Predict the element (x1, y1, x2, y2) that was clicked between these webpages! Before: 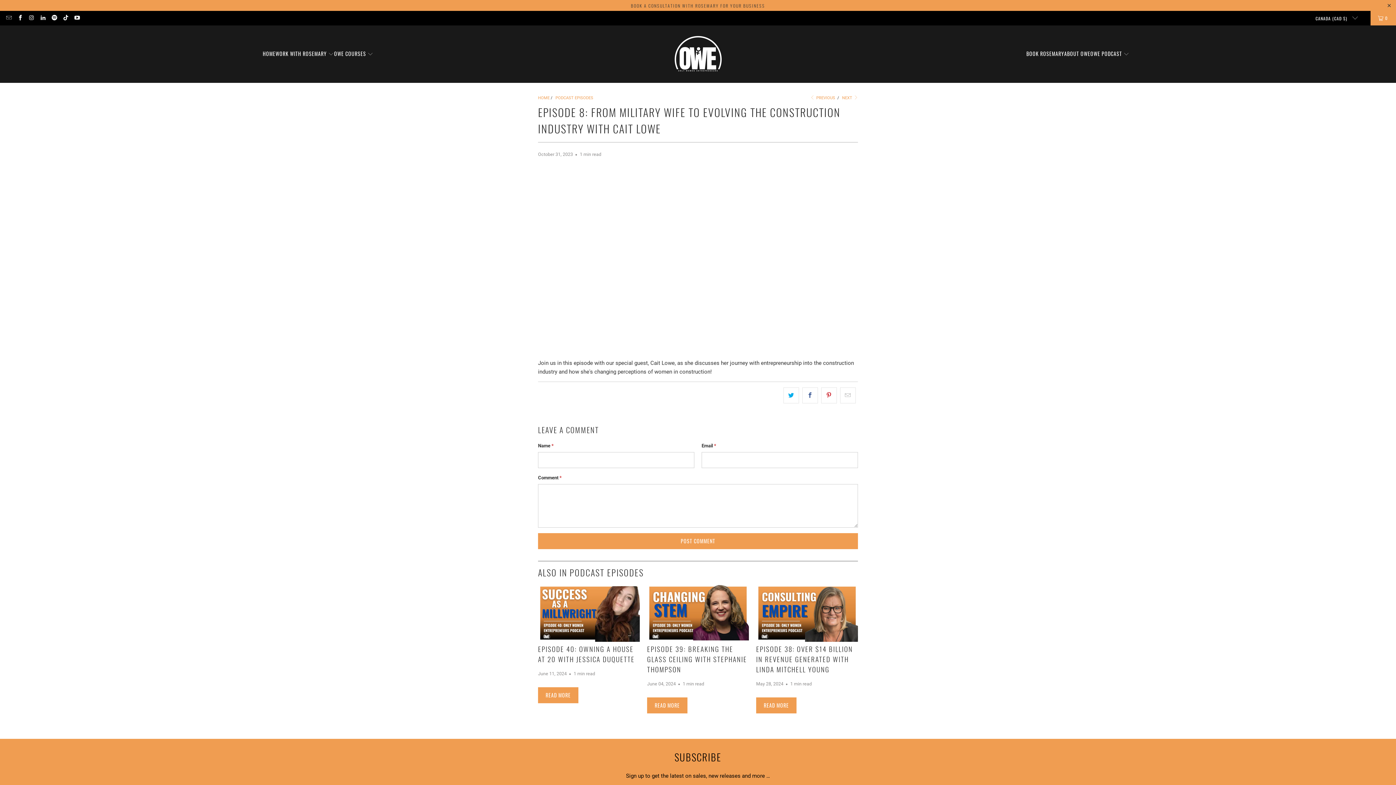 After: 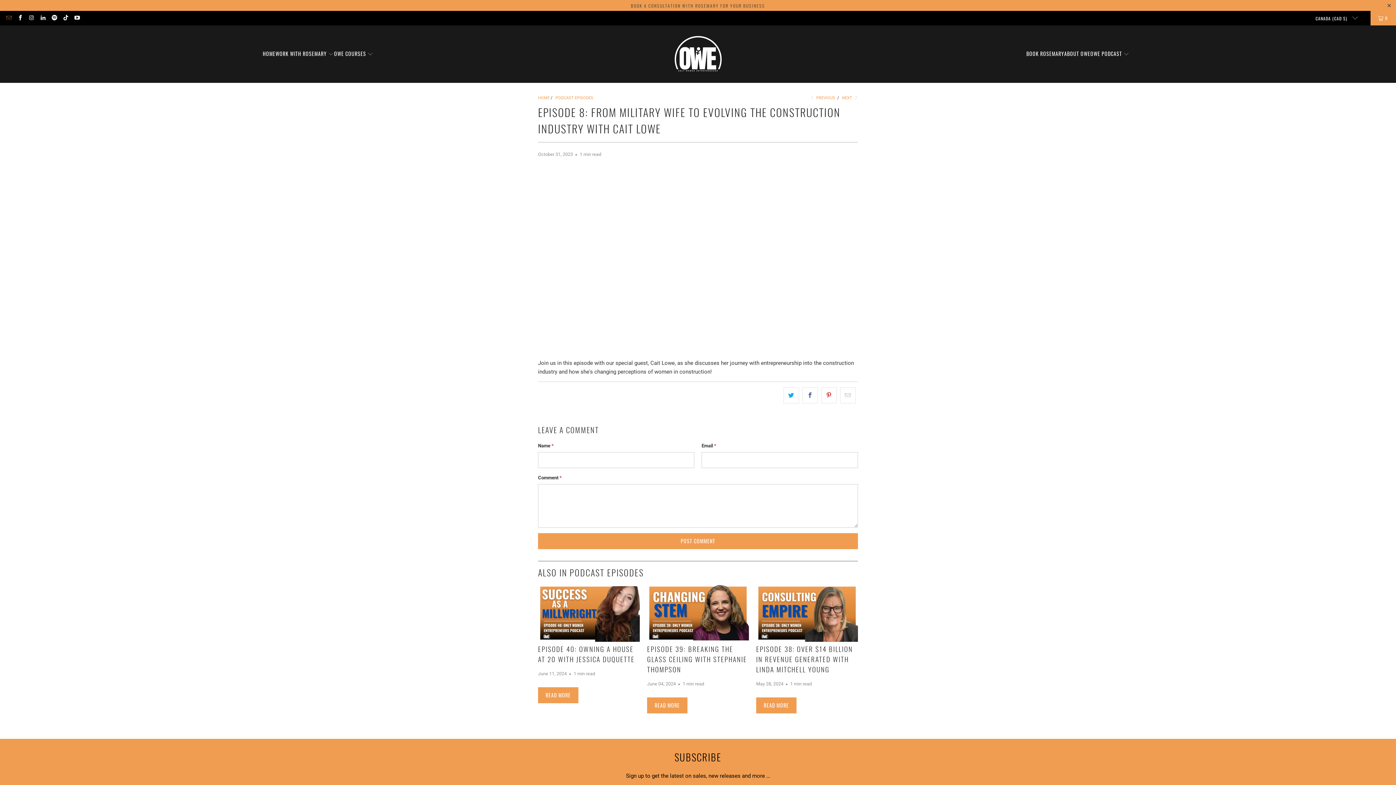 Action: bbox: (5, 14, 11, 21)